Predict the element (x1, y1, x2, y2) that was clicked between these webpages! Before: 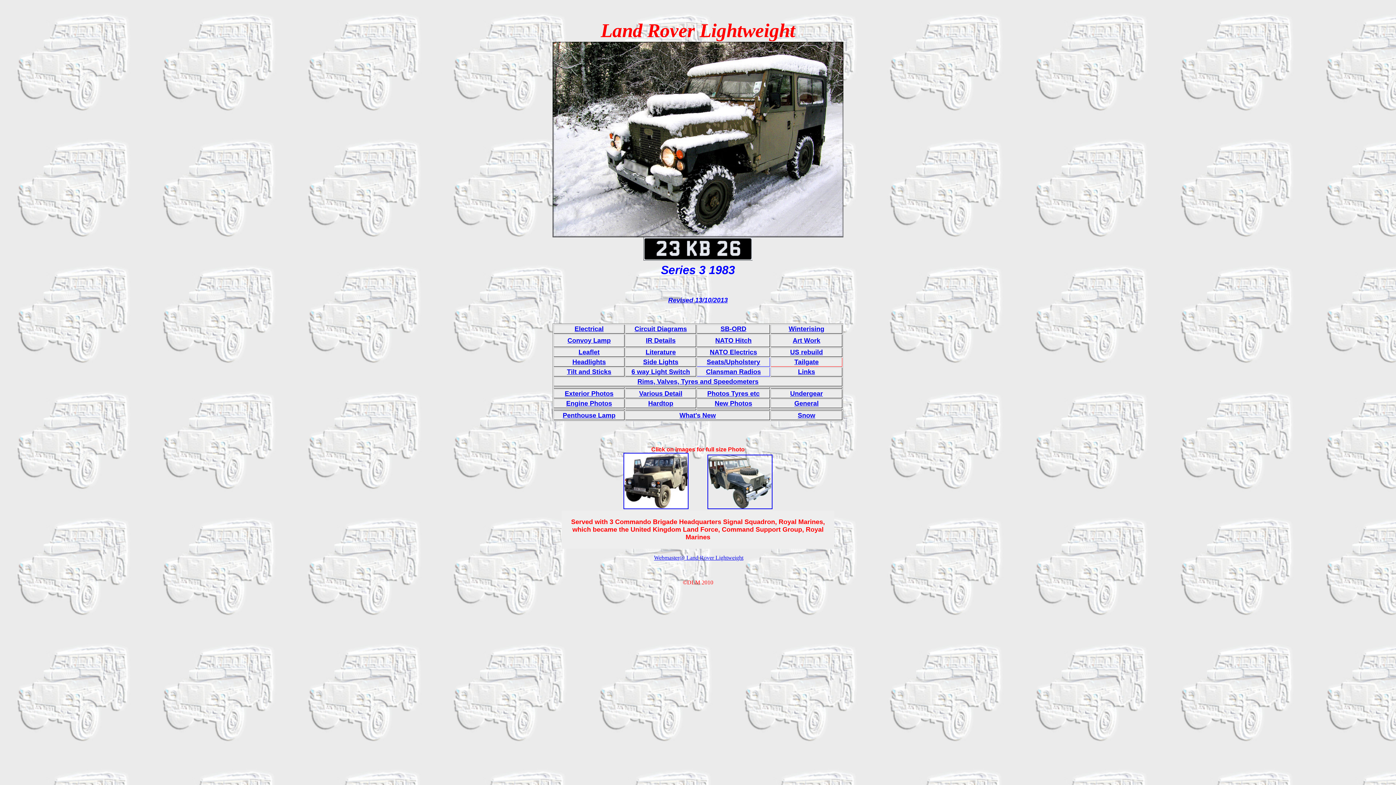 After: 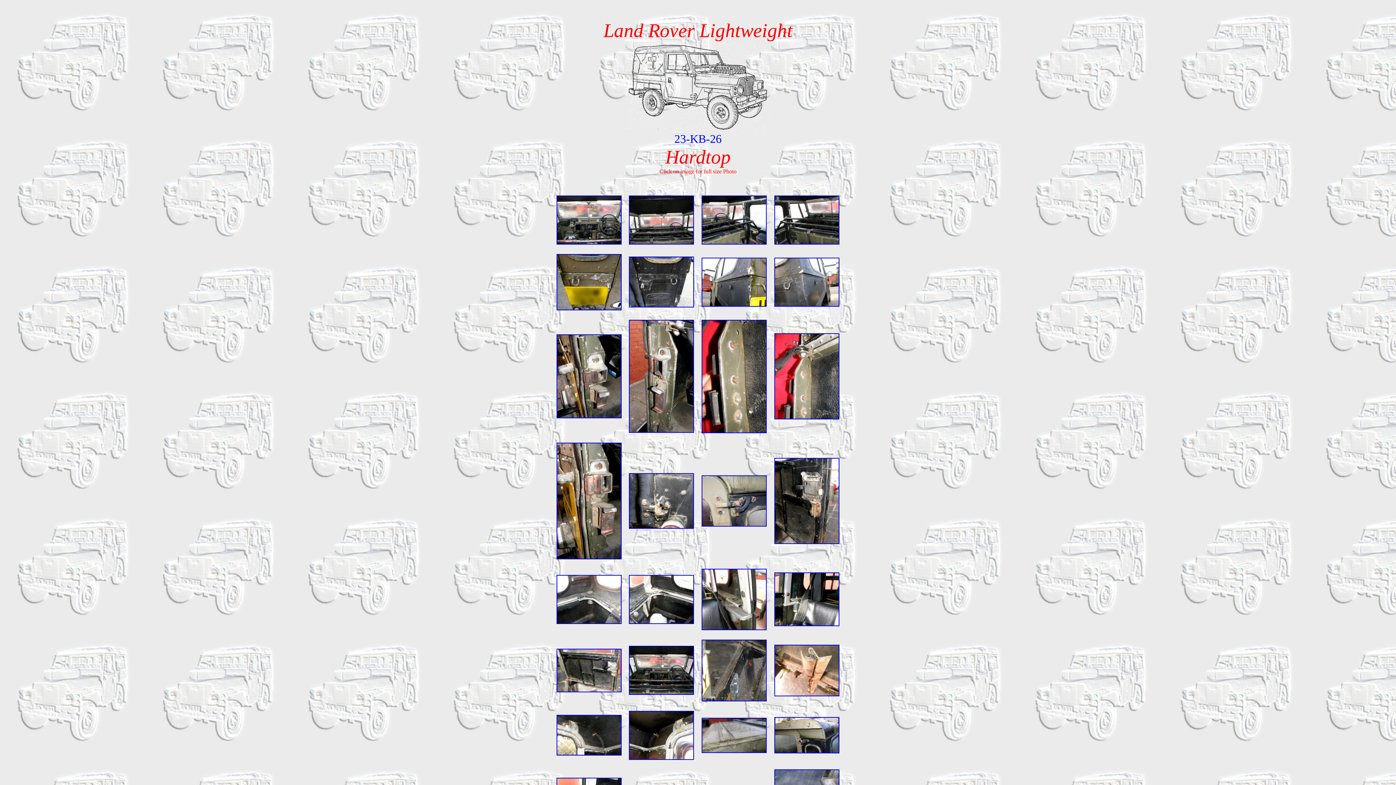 Action: label: Hardtop bbox: (648, 399, 673, 407)